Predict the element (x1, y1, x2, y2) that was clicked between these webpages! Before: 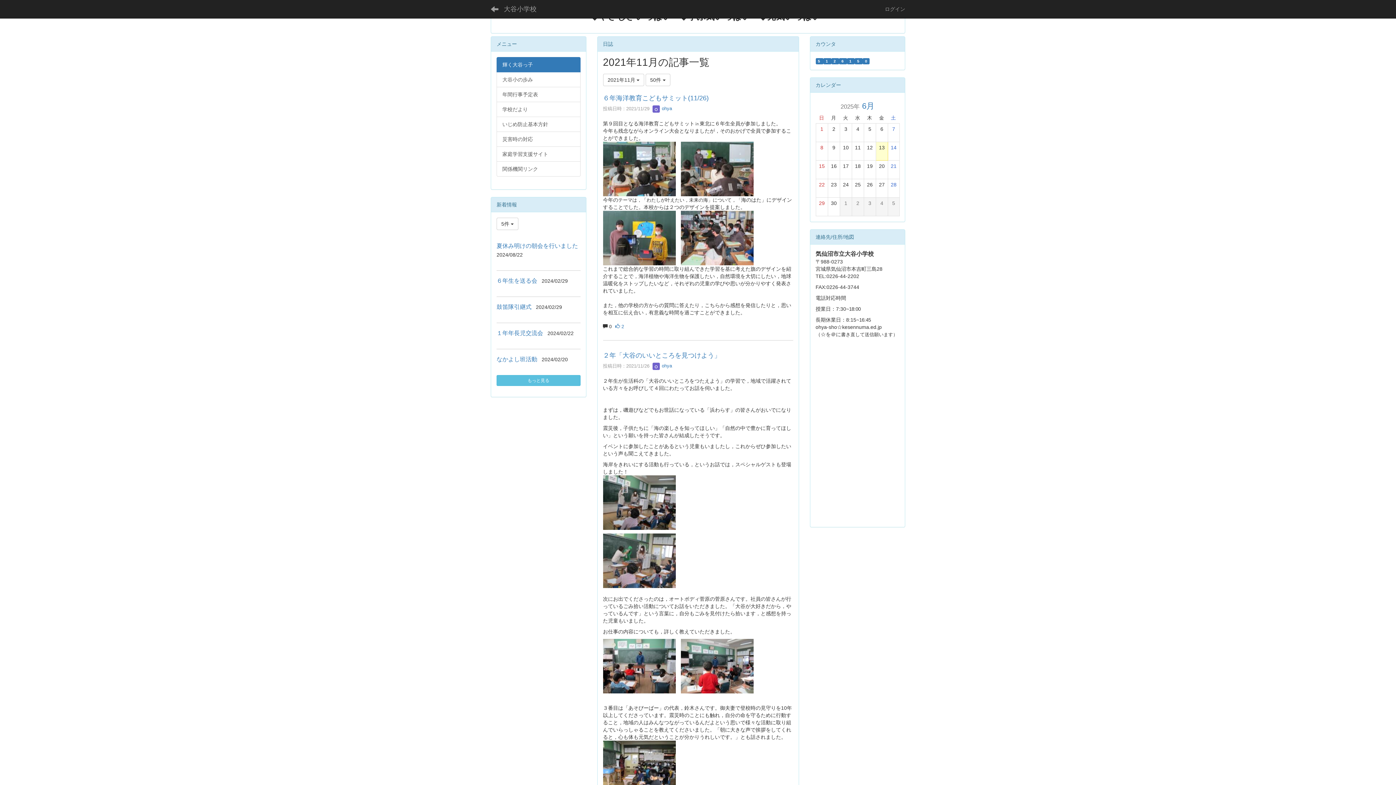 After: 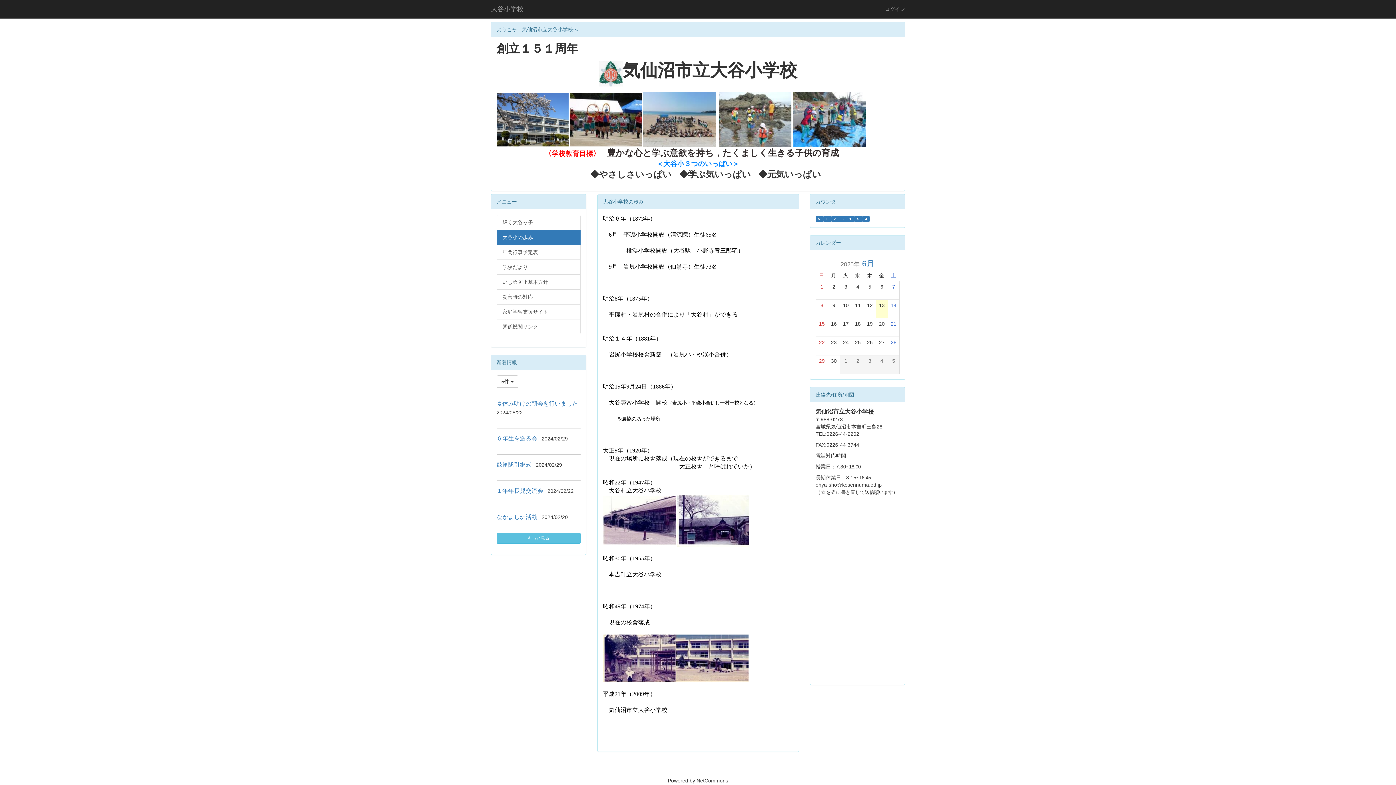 Action: label: 大谷小の歩み bbox: (496, 72, 580, 87)